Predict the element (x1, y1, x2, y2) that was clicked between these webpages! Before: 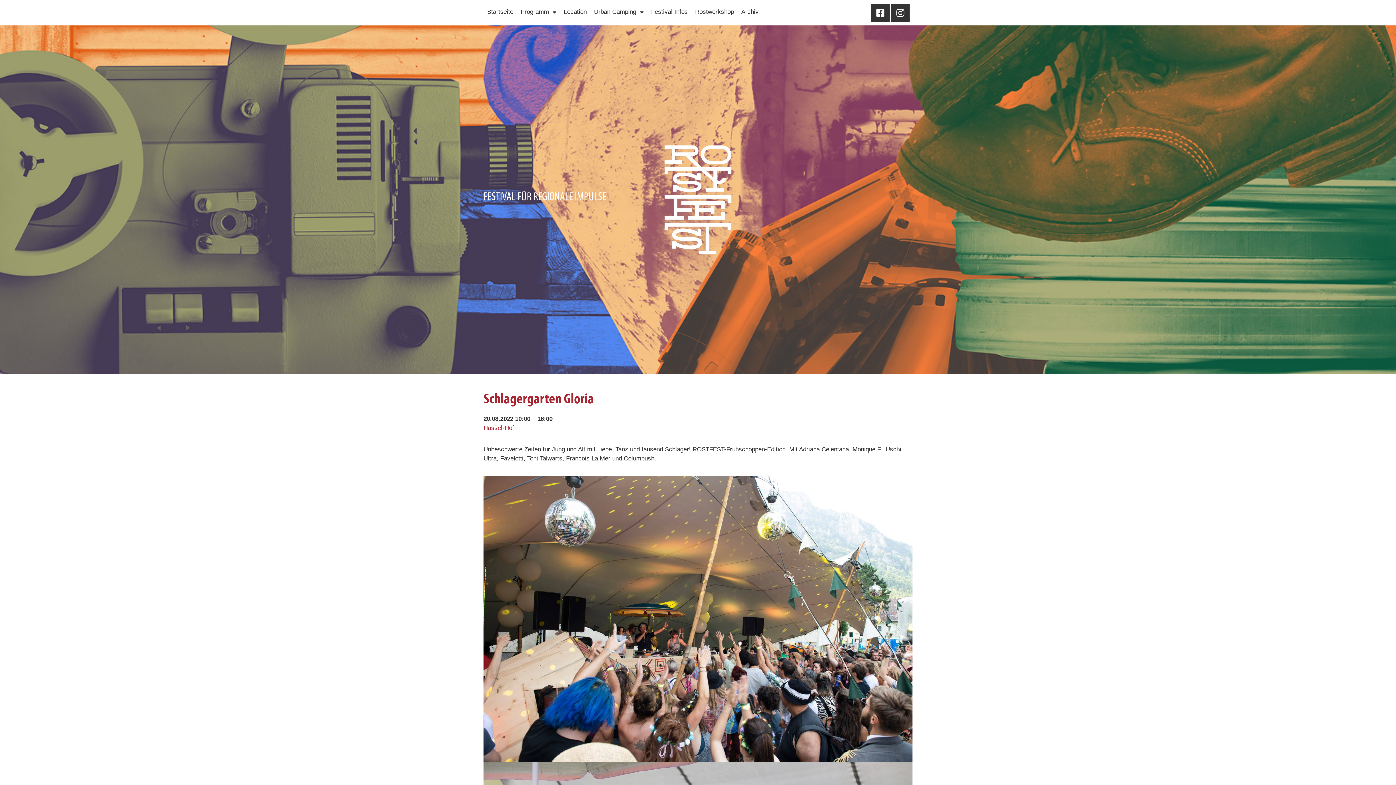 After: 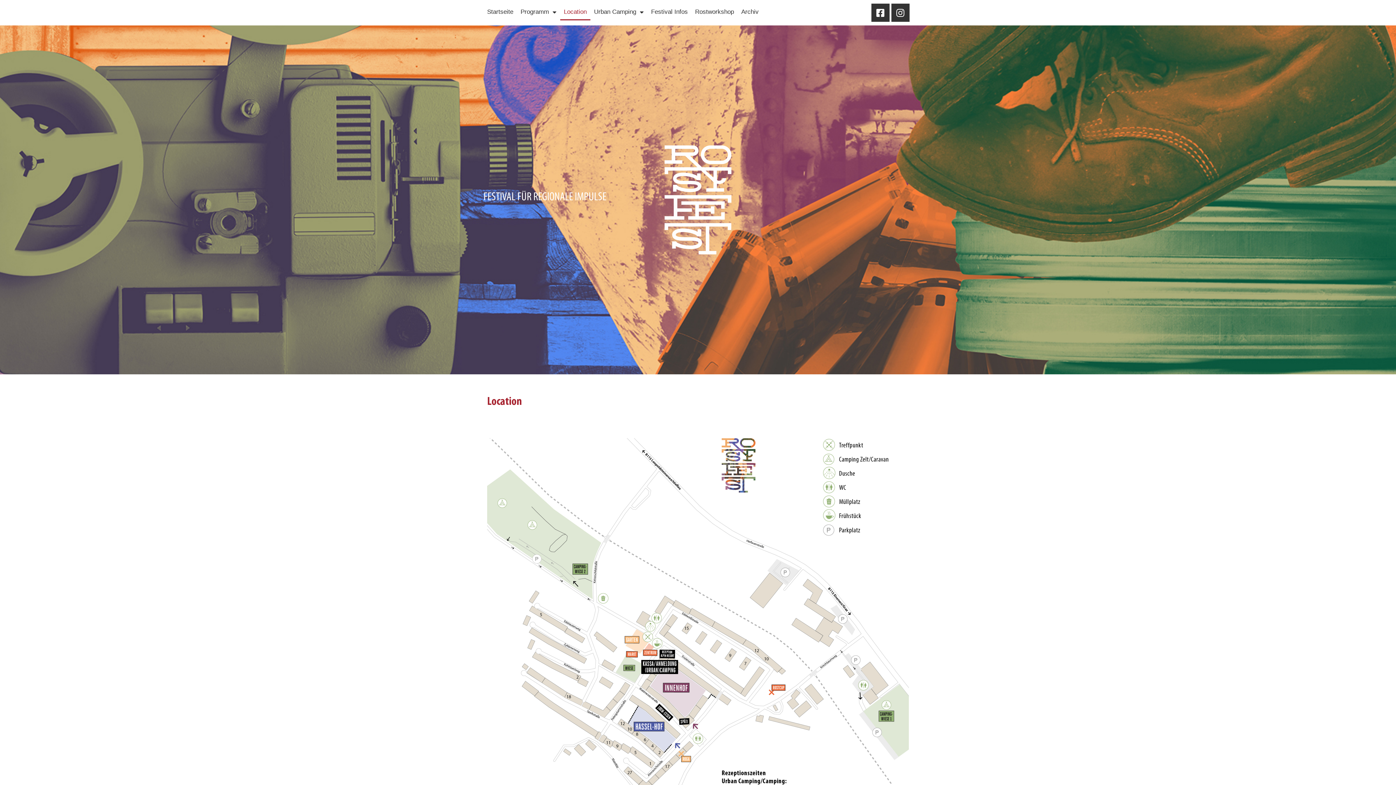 Action: bbox: (560, 3, 590, 20) label: Location